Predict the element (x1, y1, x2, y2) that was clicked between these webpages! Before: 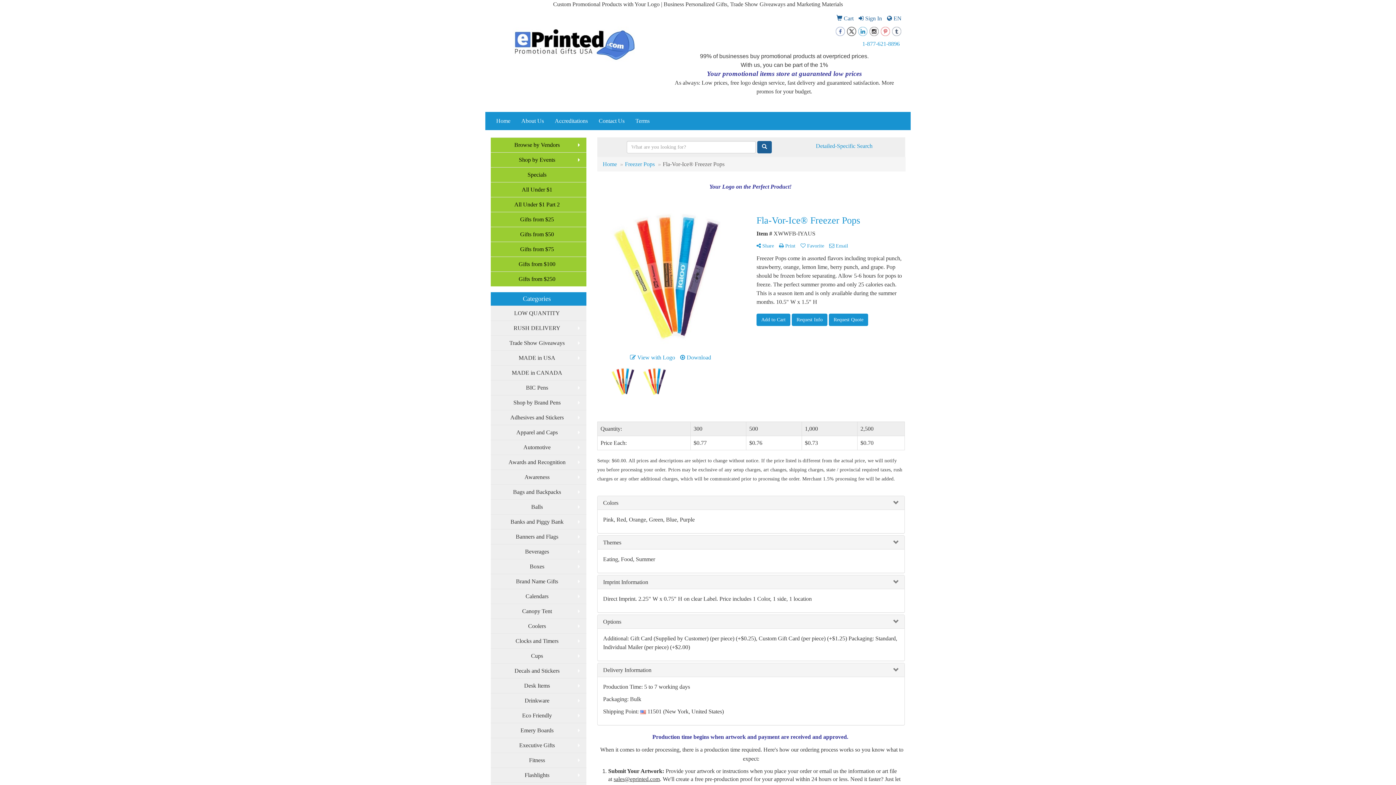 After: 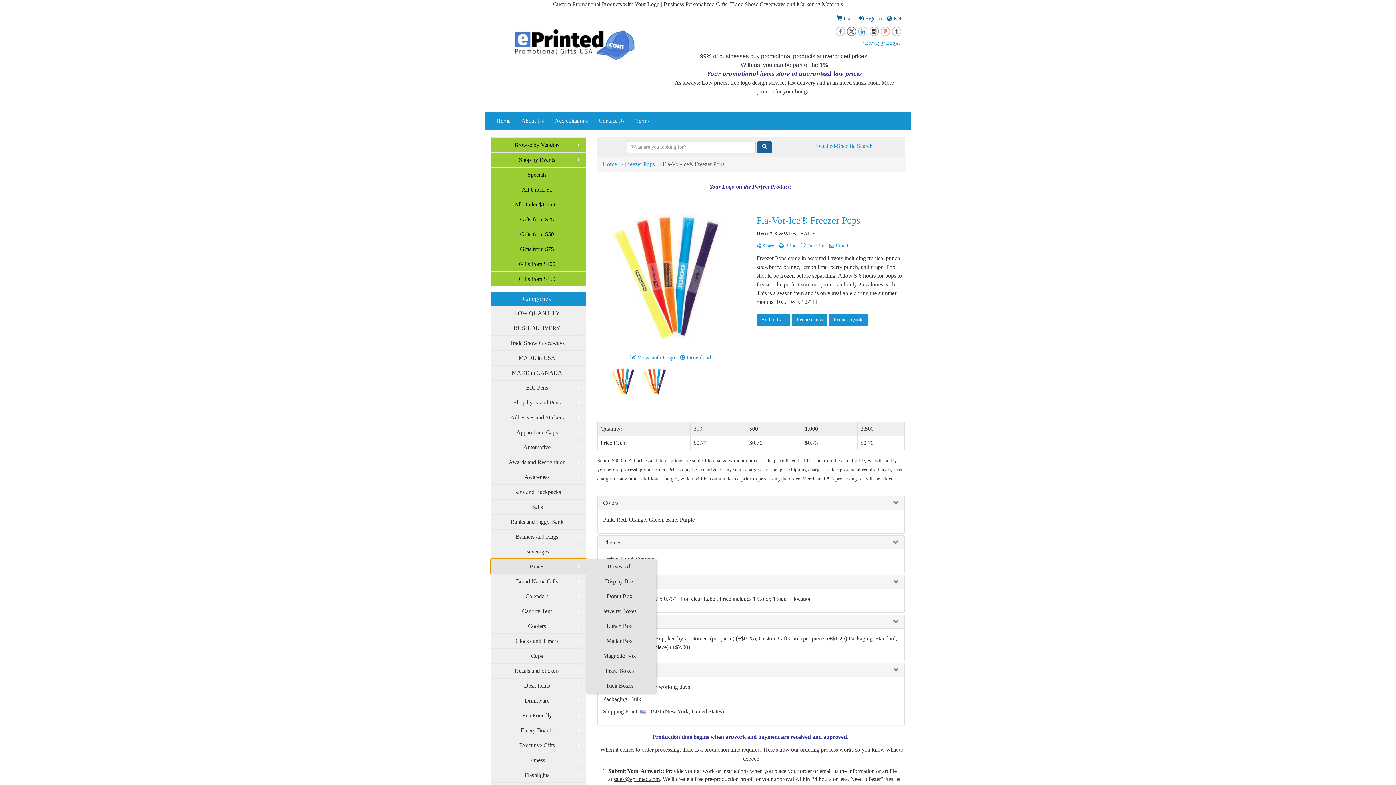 Action: label: Boxes bbox: (490, 559, 586, 574)